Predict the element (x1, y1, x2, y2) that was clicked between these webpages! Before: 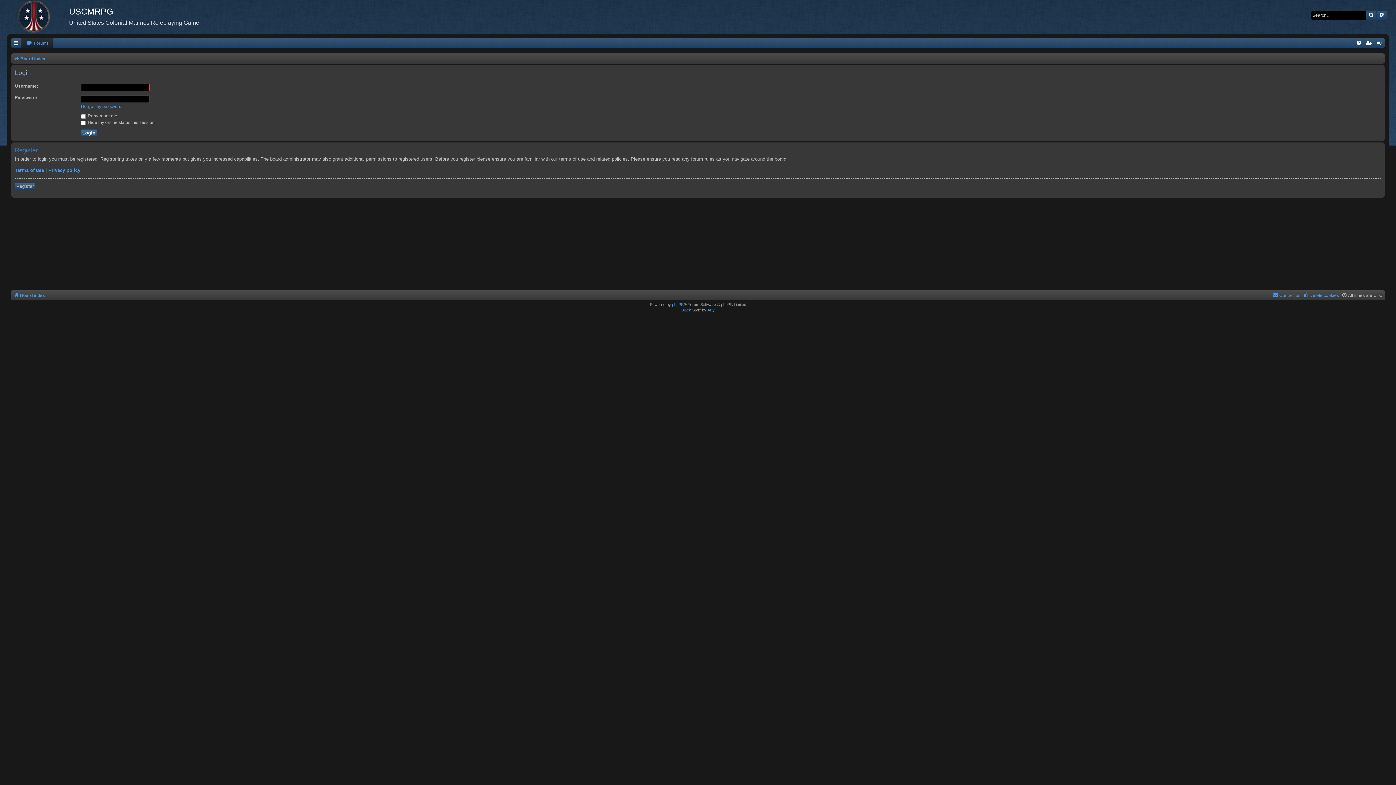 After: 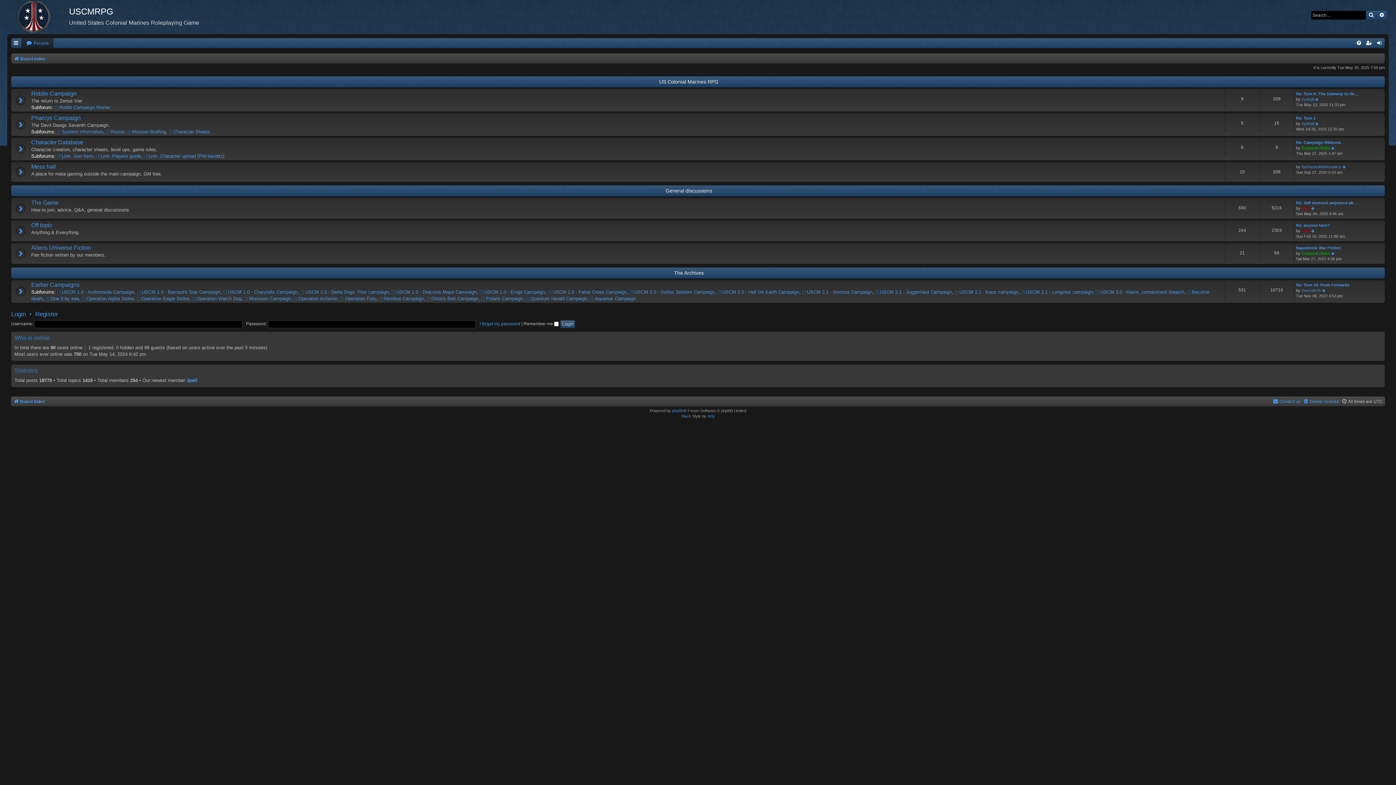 Action: bbox: (13, 54, 45, 63) label: Board index